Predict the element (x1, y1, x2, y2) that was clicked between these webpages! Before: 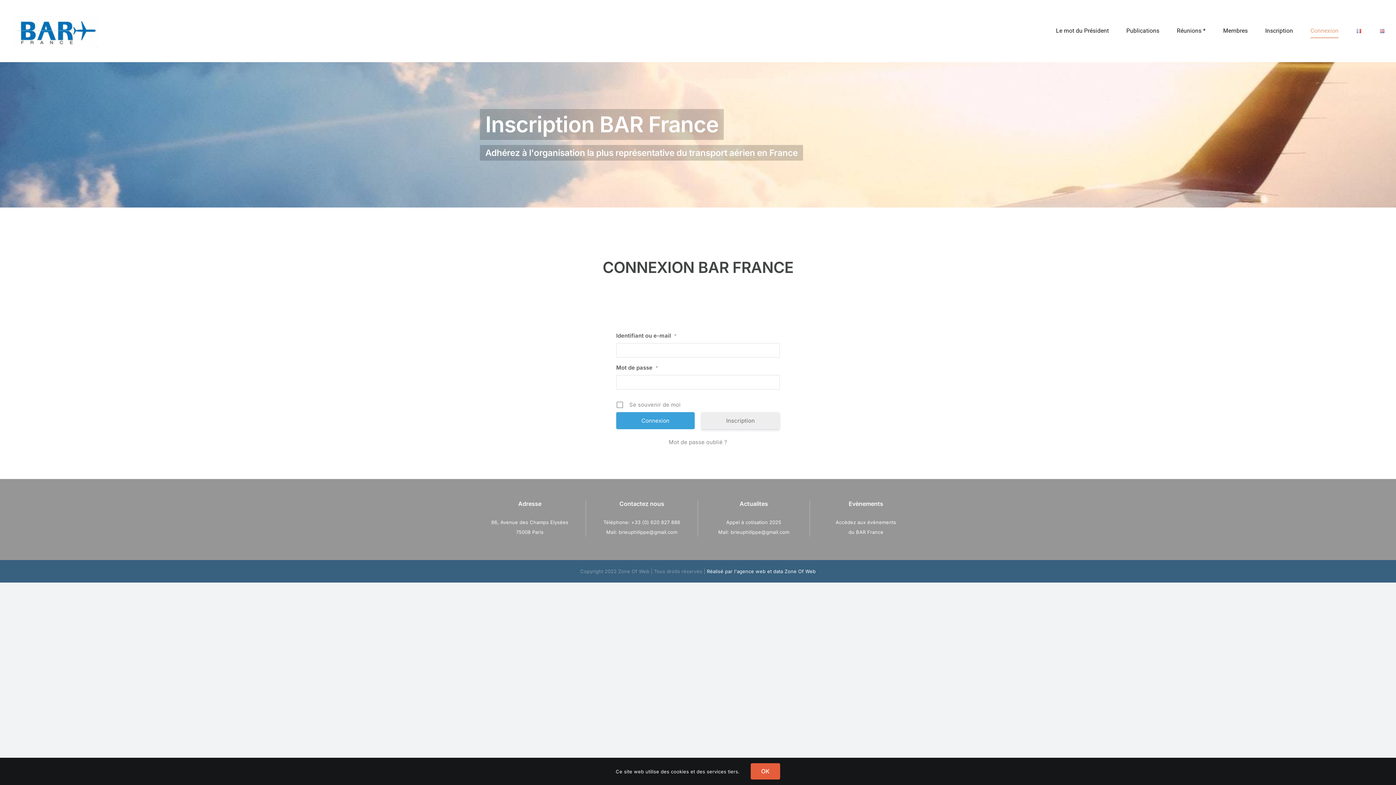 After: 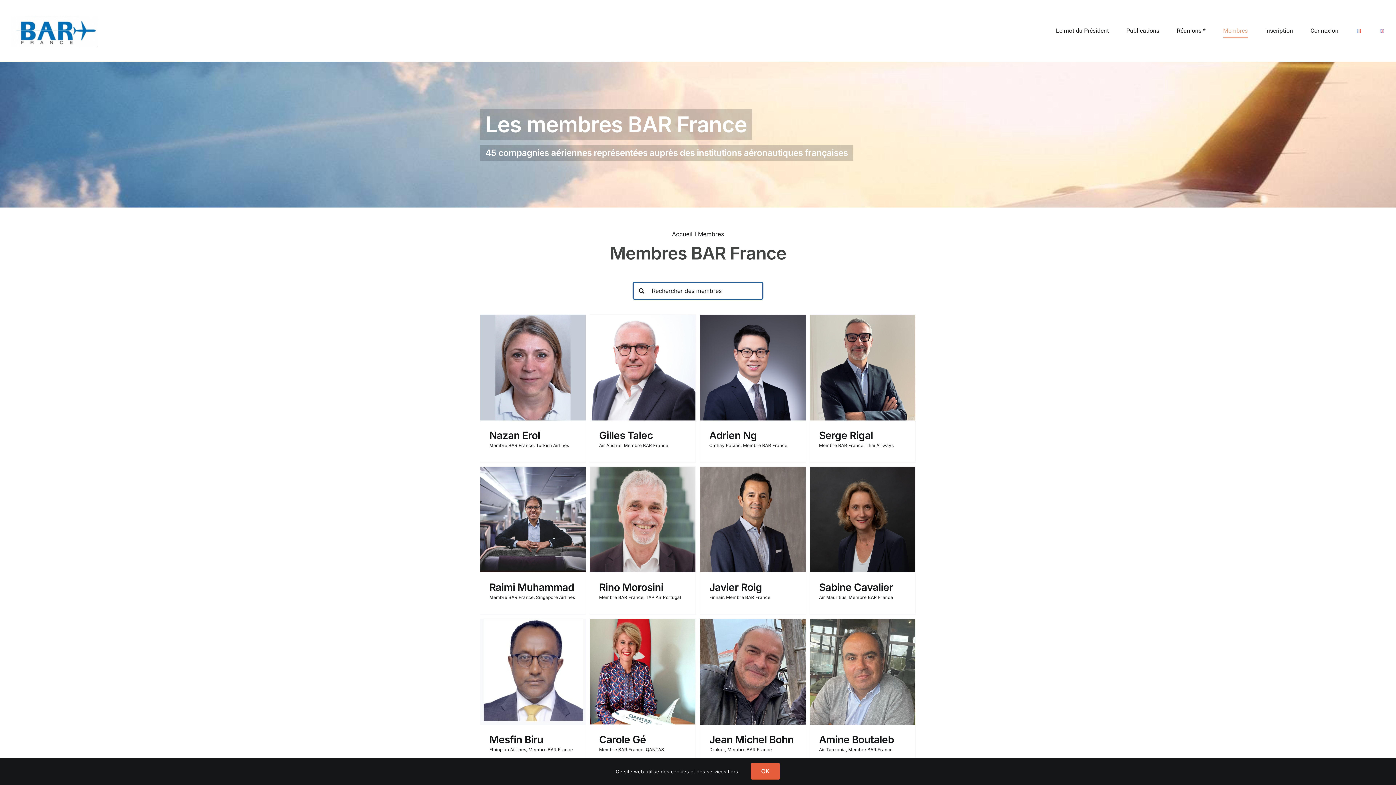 Action: label: Membres bbox: (1223, 0, 1248, 61)